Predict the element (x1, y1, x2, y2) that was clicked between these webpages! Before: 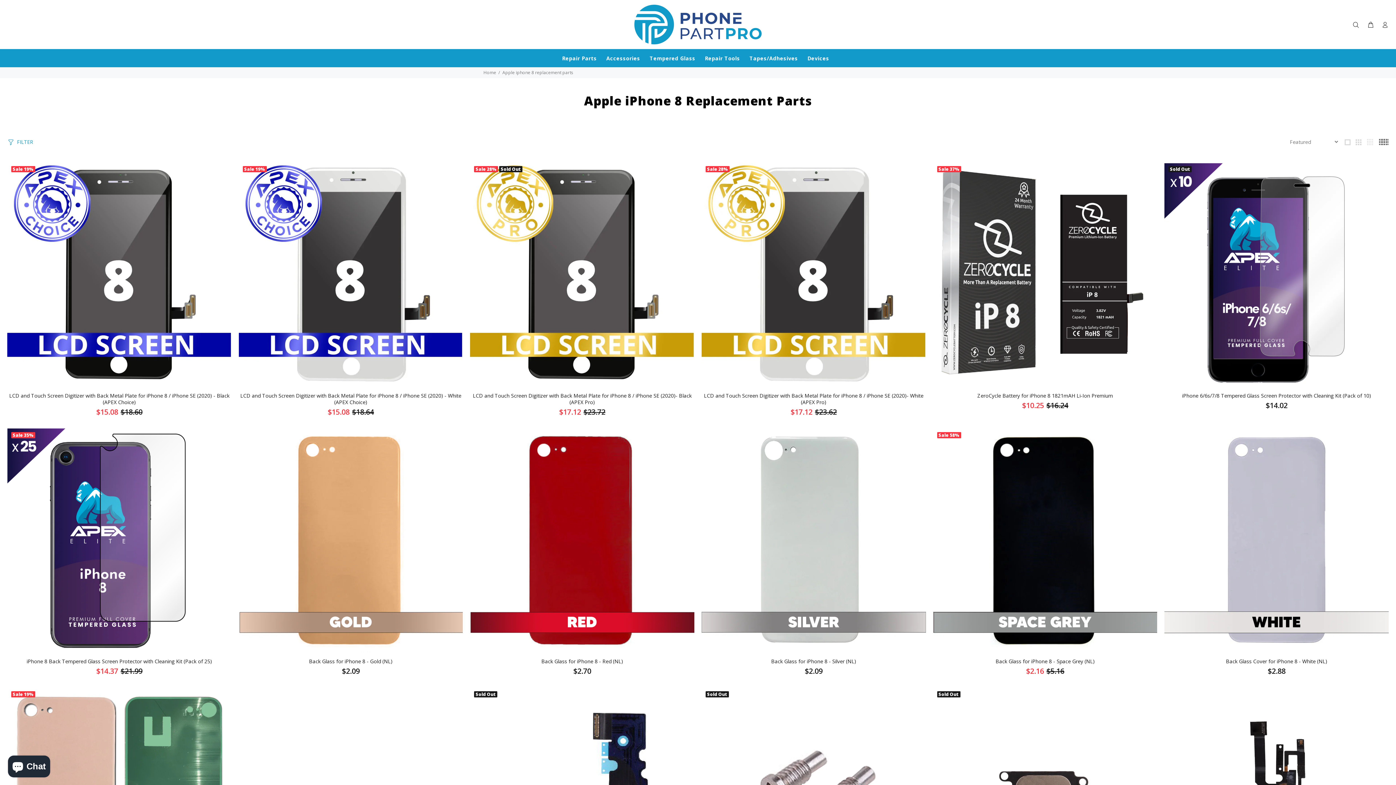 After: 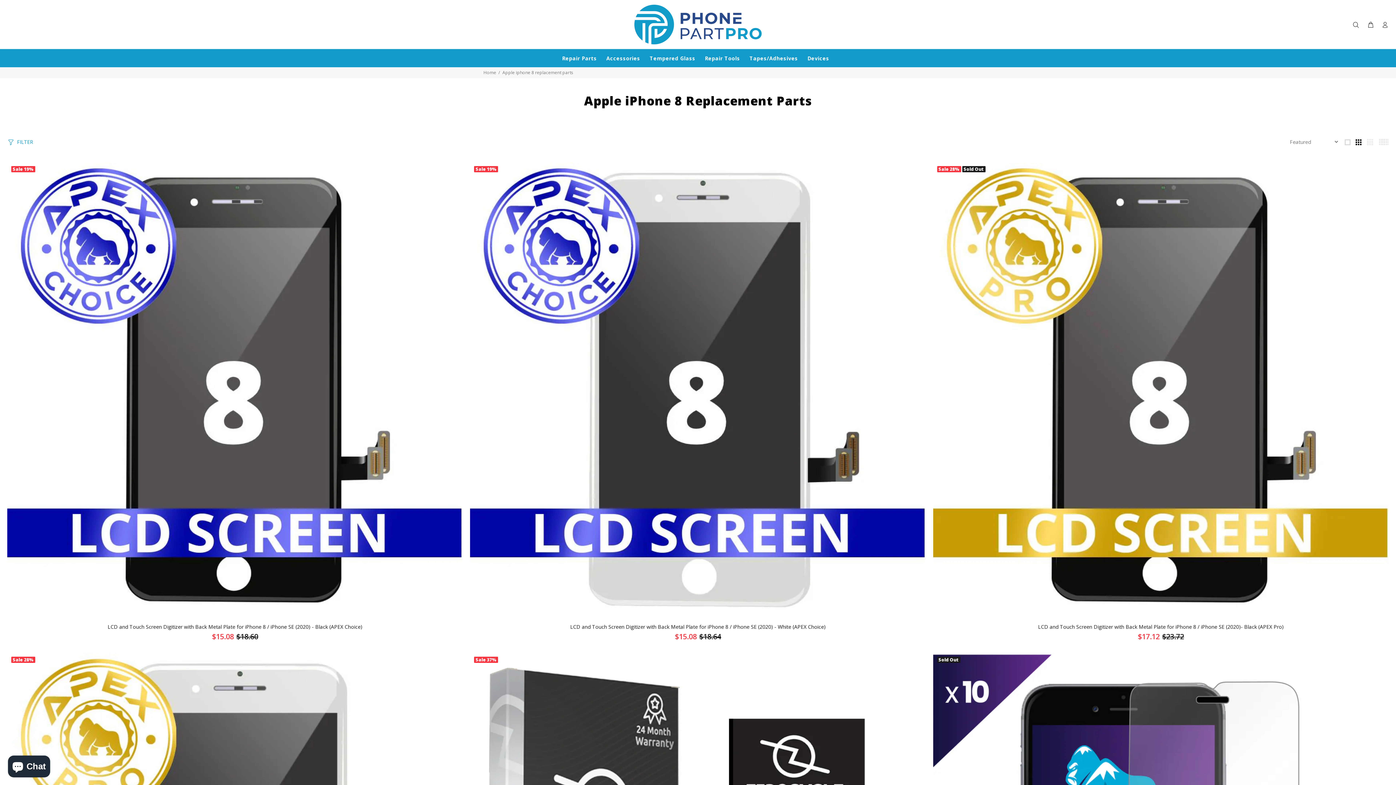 Action: bbox: (1355, 138, 1362, 146)